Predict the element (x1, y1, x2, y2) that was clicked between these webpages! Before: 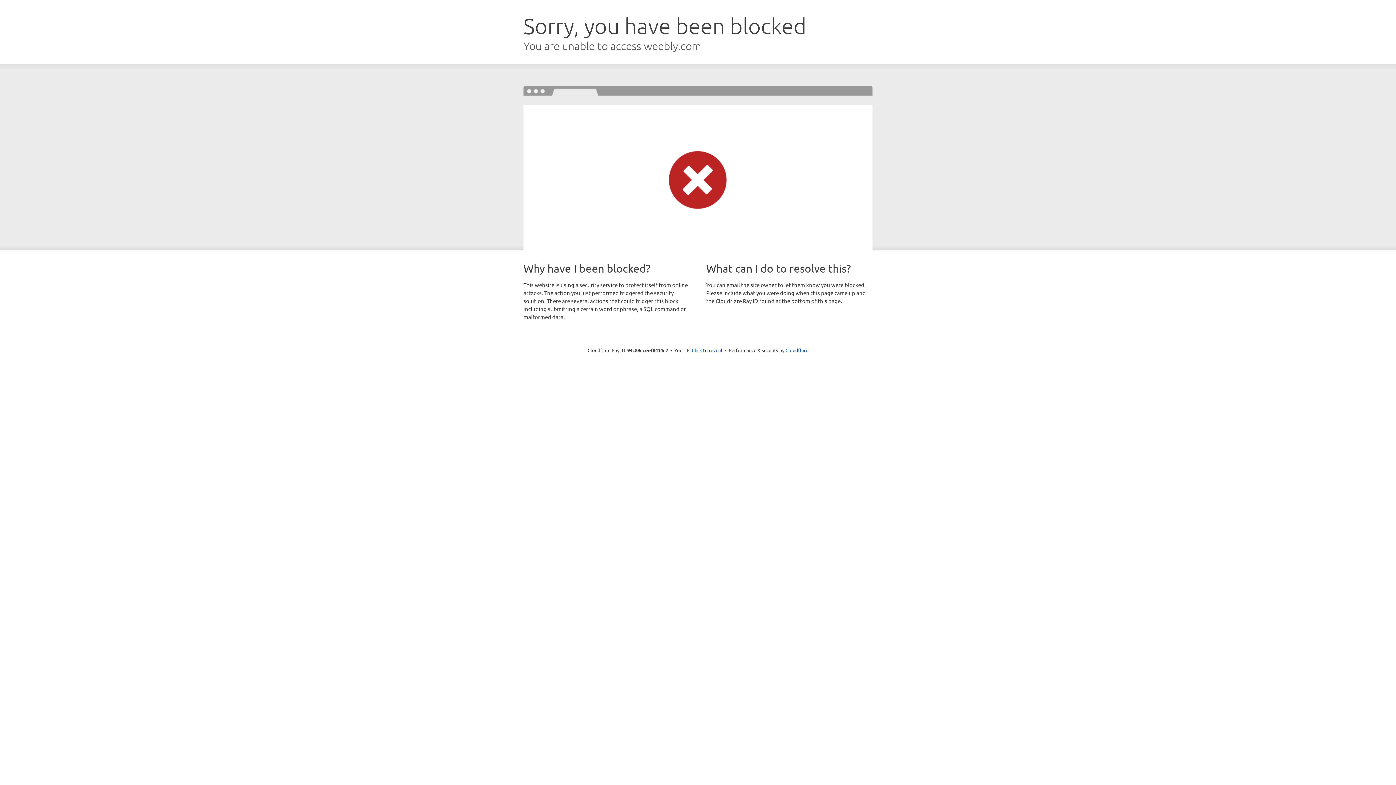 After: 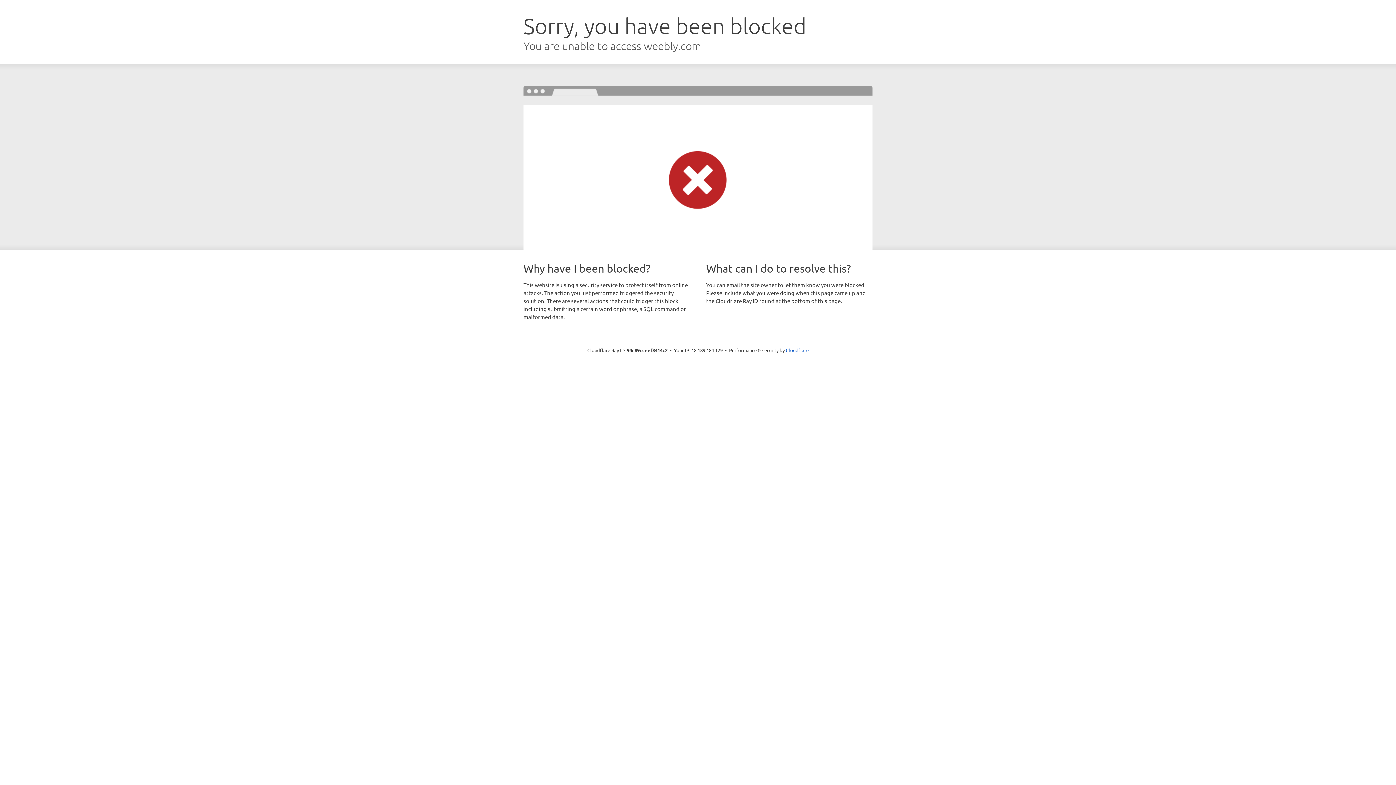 Action: label: Click to reveal bbox: (692, 346, 722, 353)